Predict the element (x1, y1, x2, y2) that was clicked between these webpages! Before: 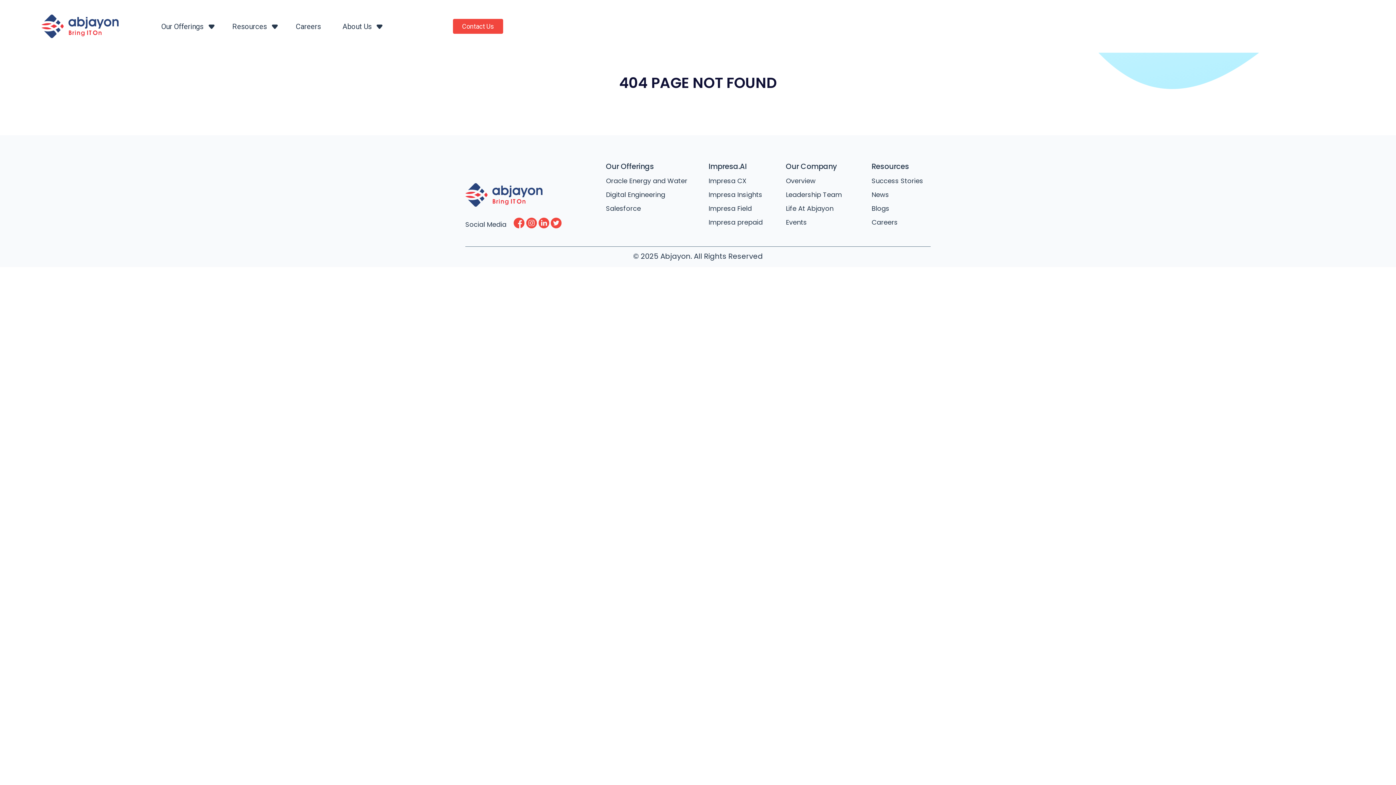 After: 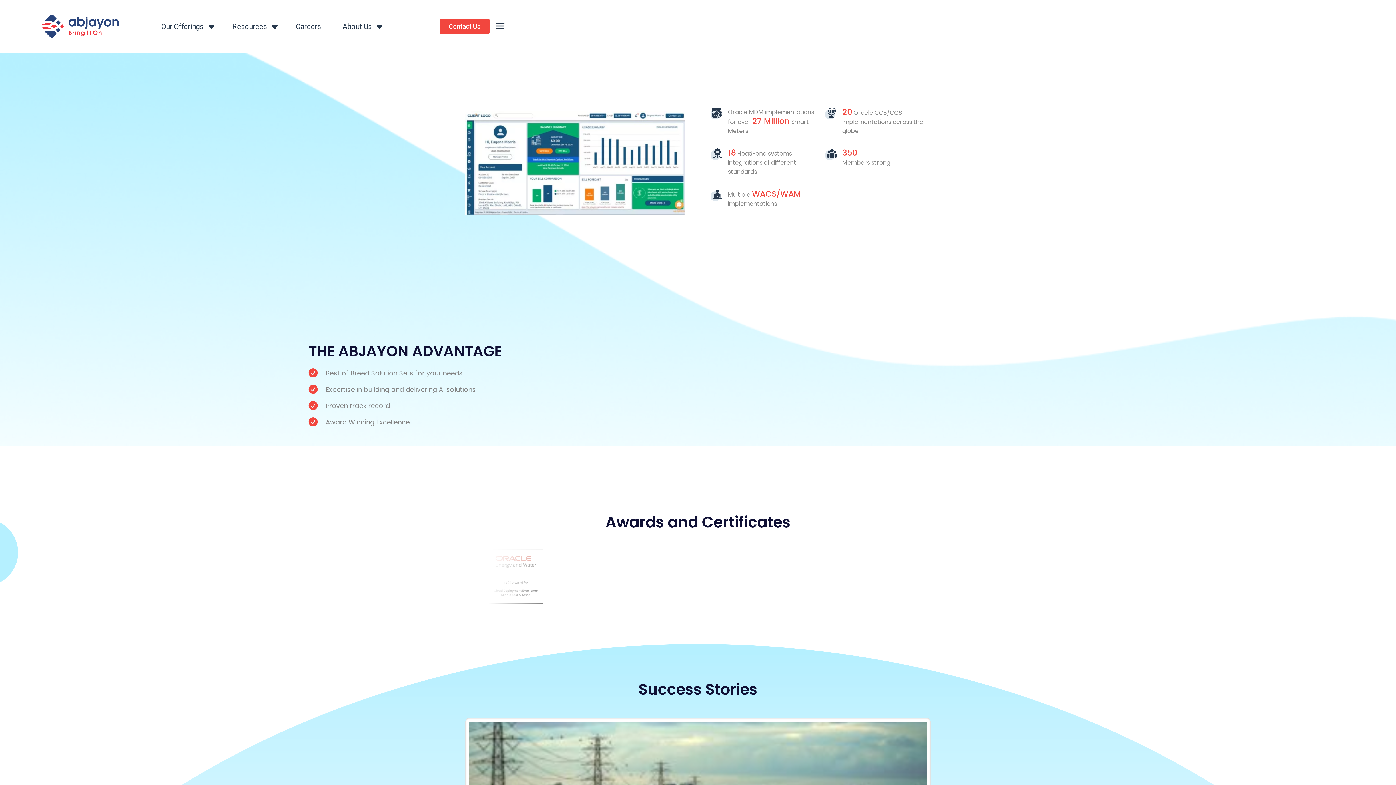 Action: bbox: (465, 183, 592, 207)